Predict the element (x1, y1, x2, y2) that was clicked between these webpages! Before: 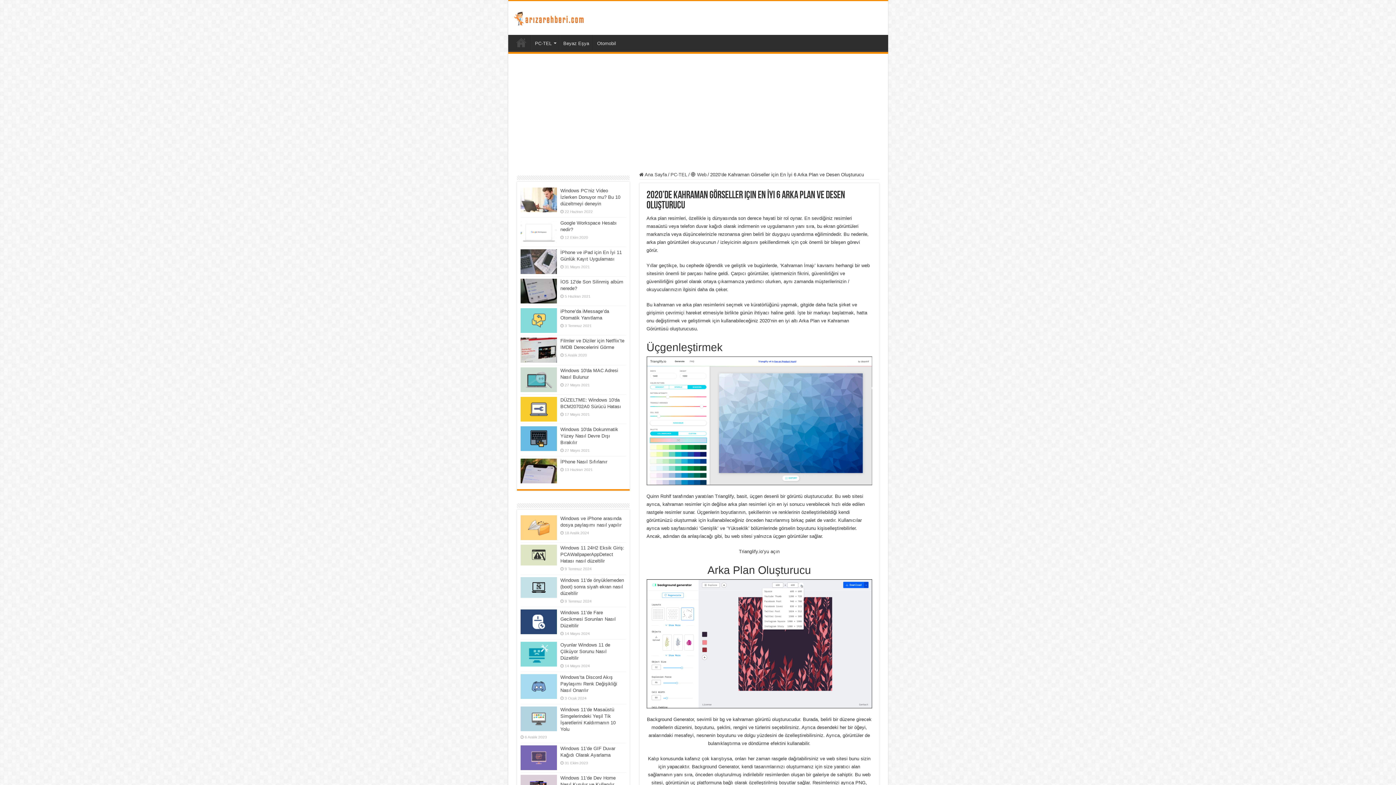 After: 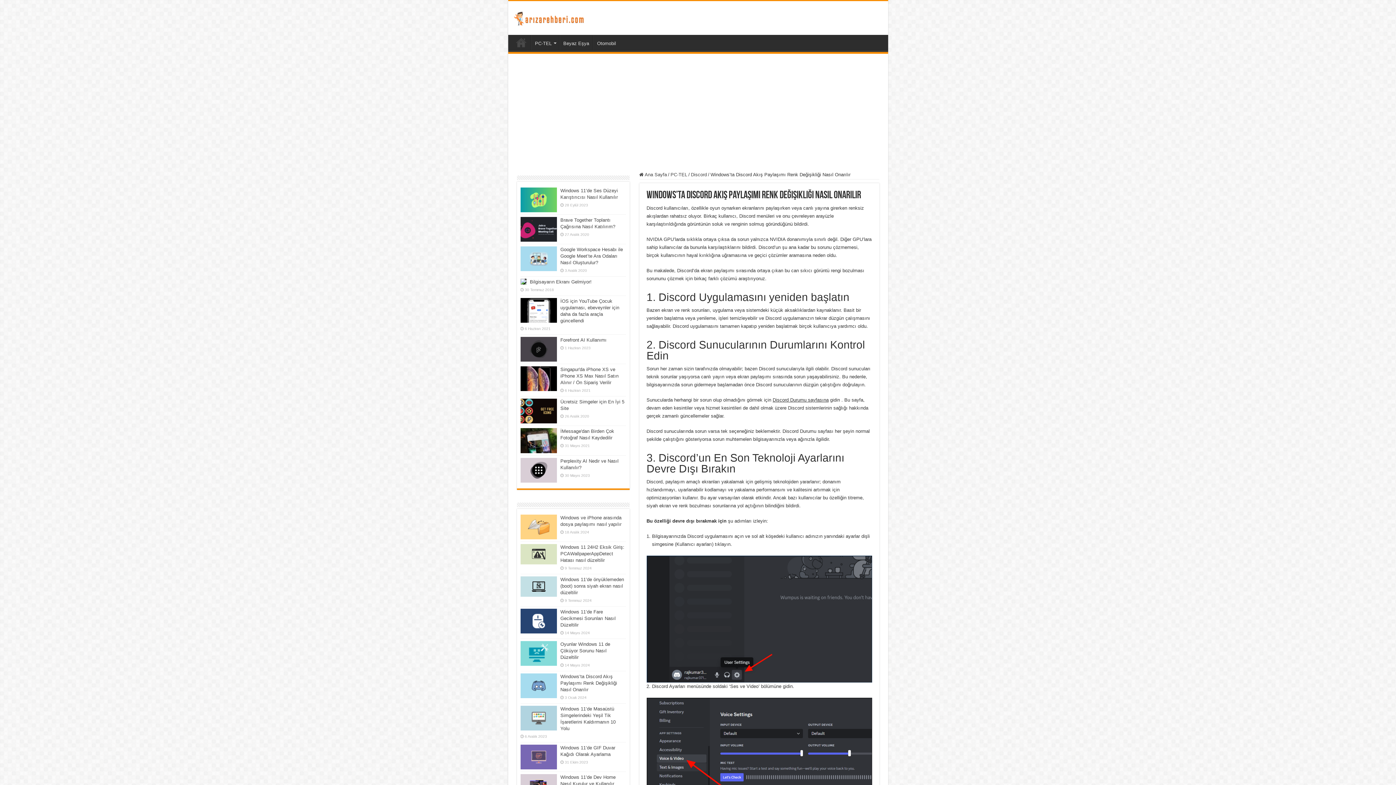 Action: bbox: (520, 674, 556, 699)